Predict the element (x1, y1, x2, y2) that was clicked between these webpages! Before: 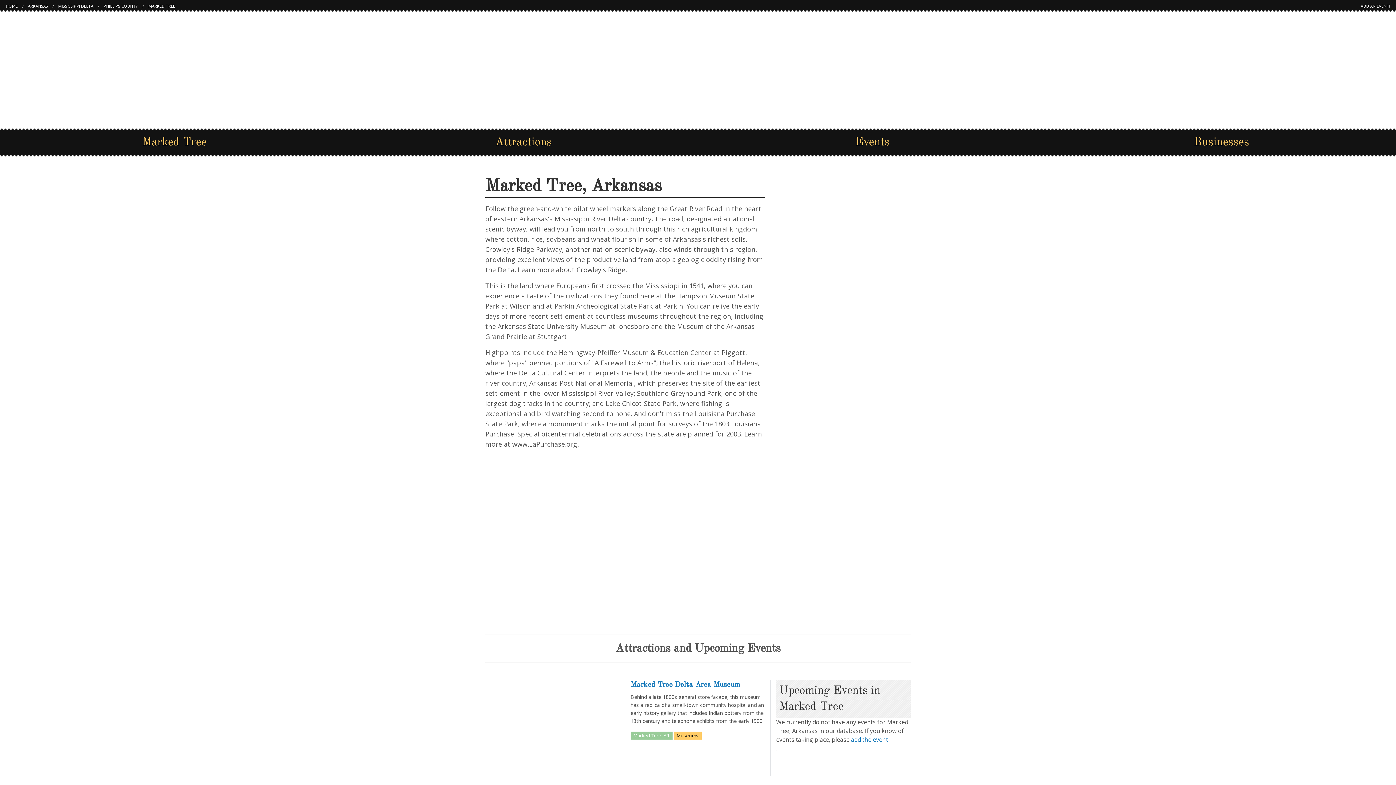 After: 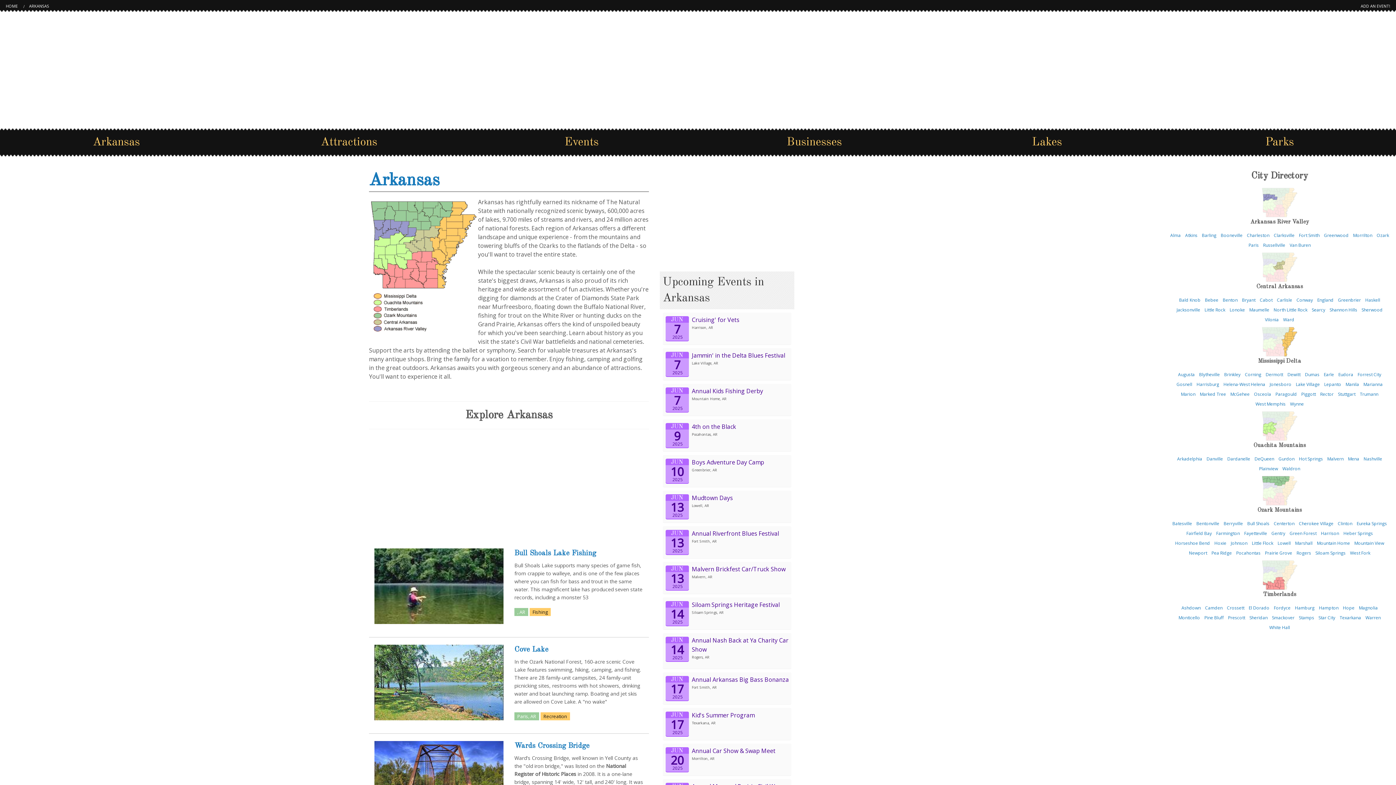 Action: label: ARKANSAS bbox: (28, 3, 48, 8)